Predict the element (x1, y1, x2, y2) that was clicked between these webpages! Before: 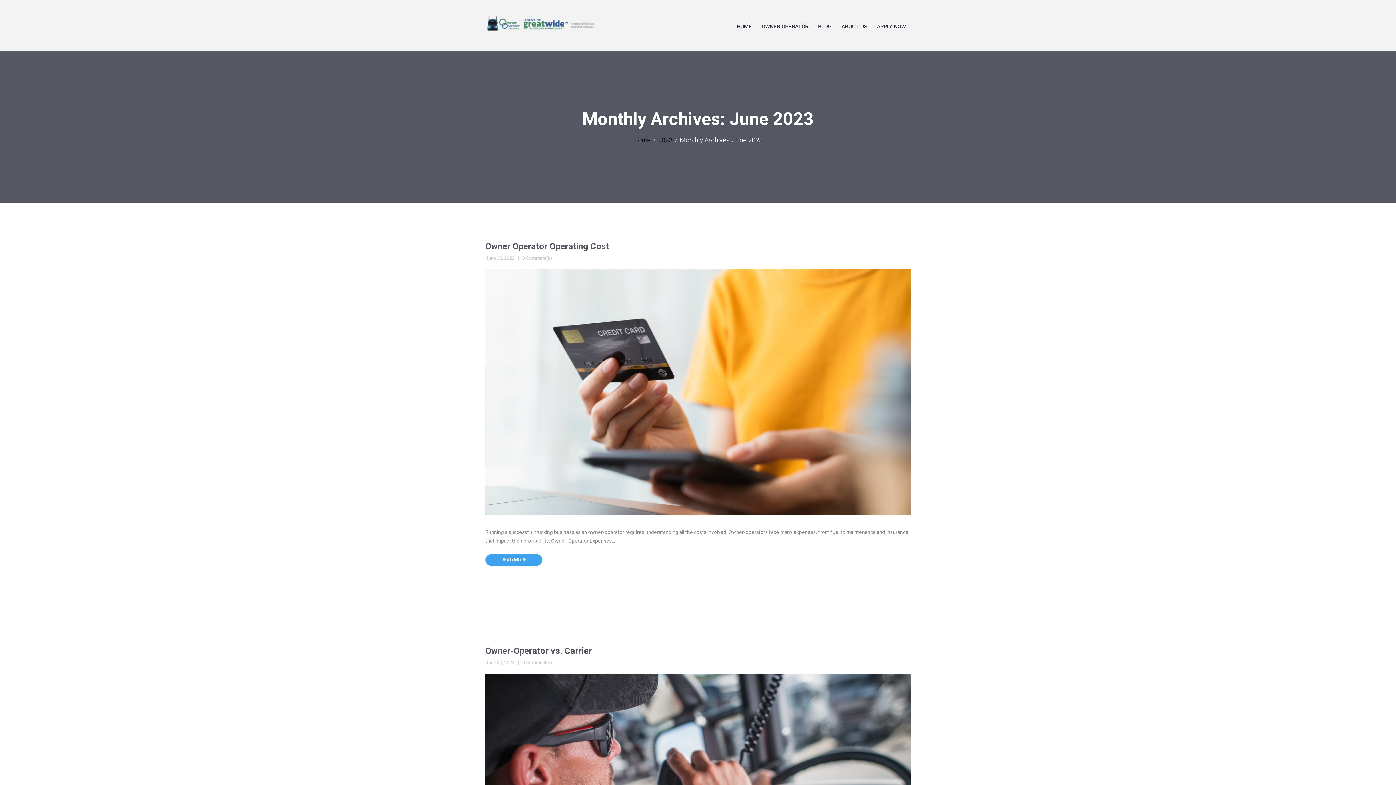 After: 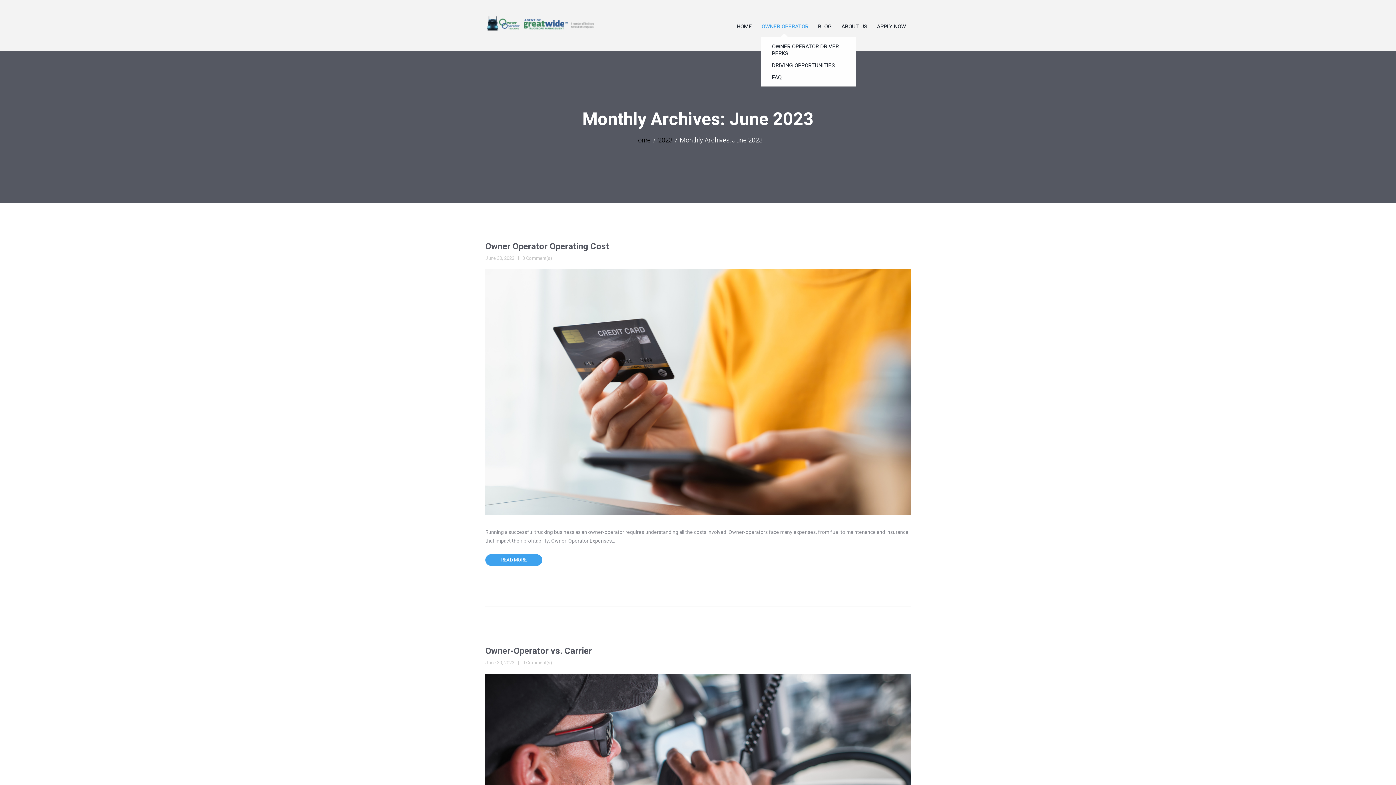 Action: bbox: (756, 13, 813, 40) label: OWNER OPERATOR